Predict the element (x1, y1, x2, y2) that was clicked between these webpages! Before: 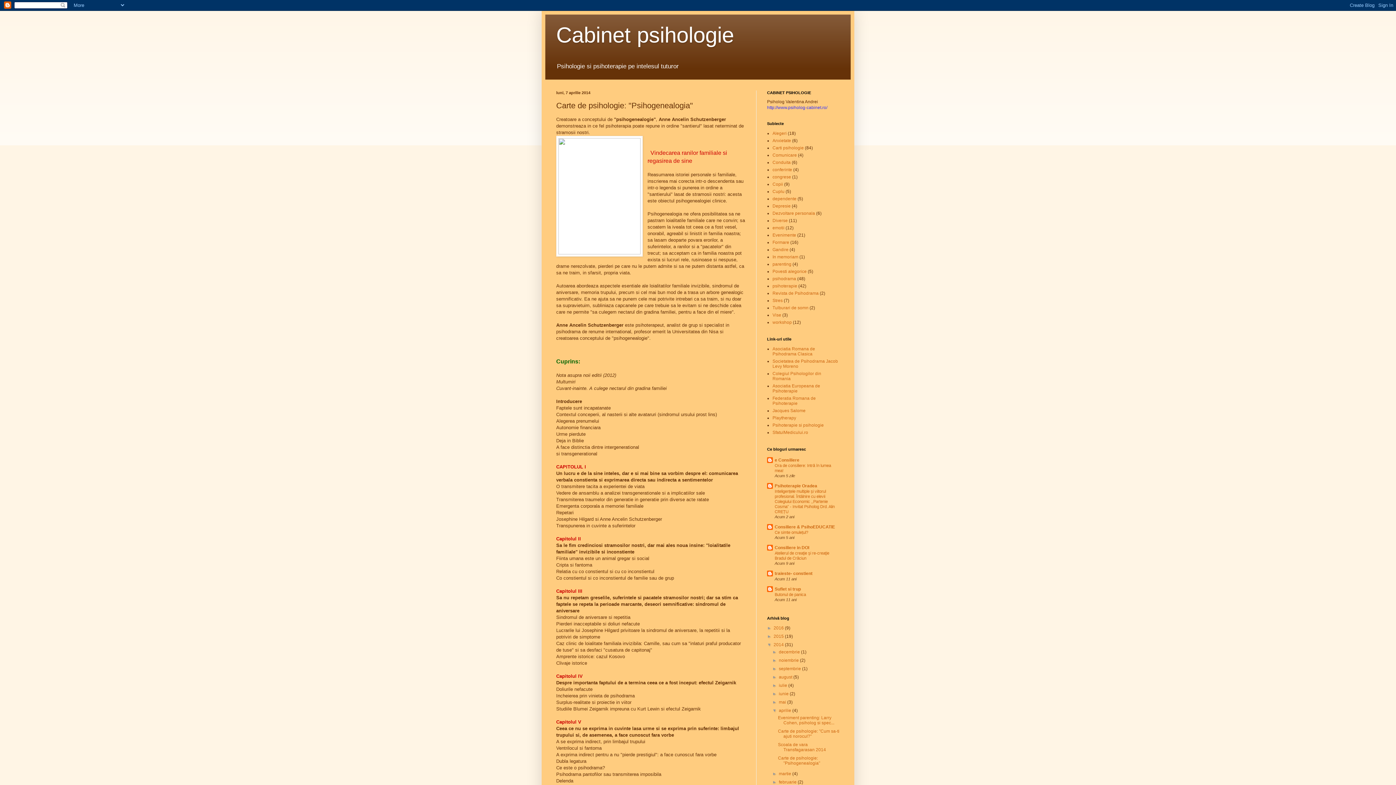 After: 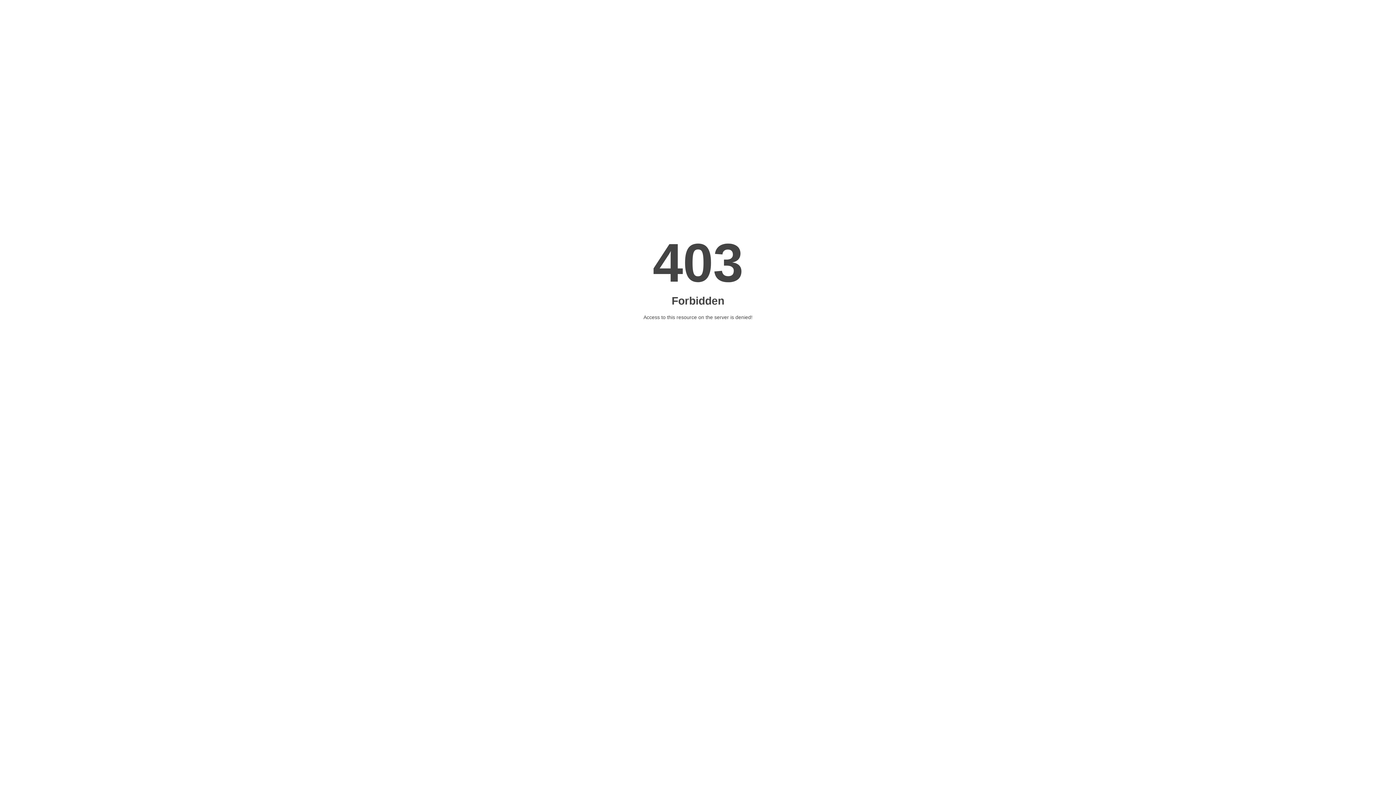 Action: label: Psihoterapie si psihologie bbox: (772, 423, 824, 428)